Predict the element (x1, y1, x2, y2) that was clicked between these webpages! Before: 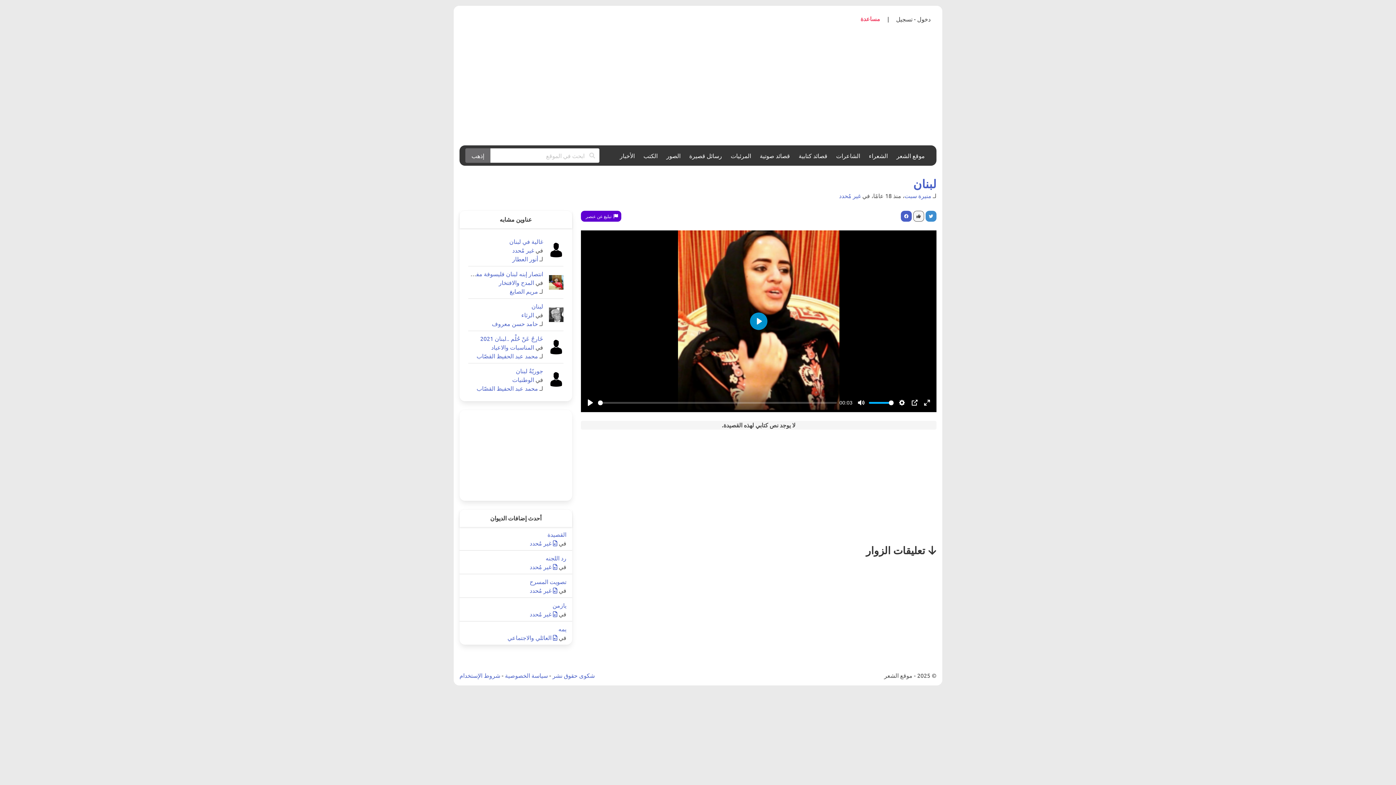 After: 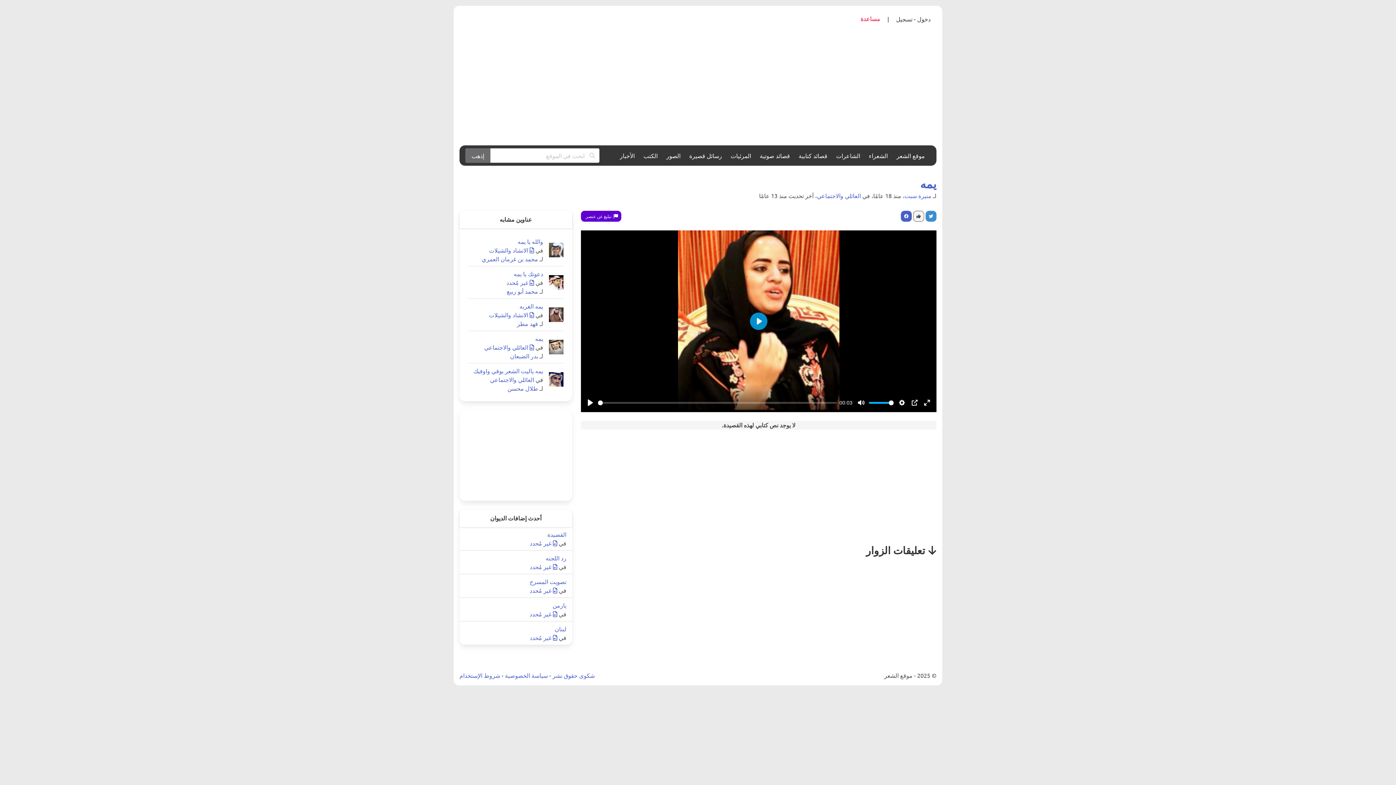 Action: bbox: (558, 625, 566, 632) label: يمه